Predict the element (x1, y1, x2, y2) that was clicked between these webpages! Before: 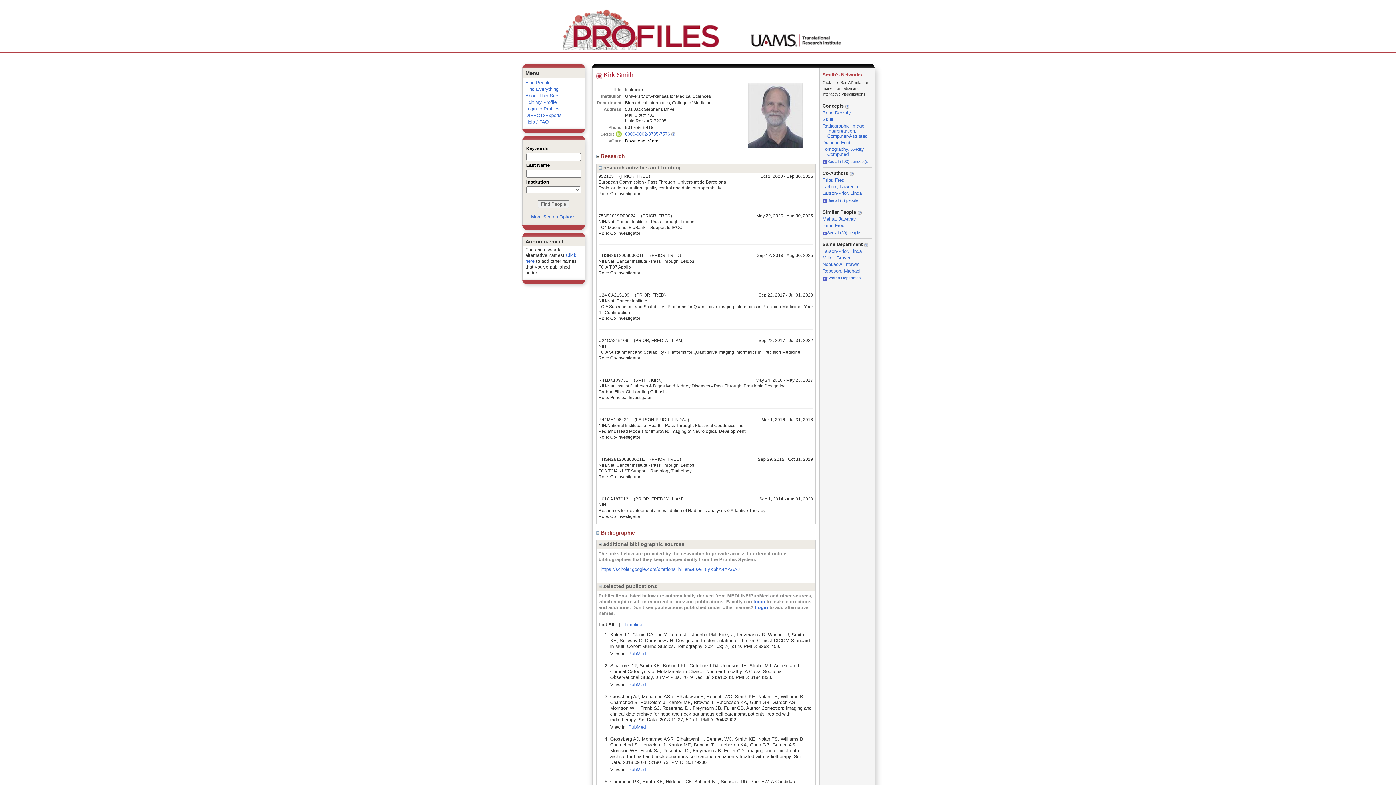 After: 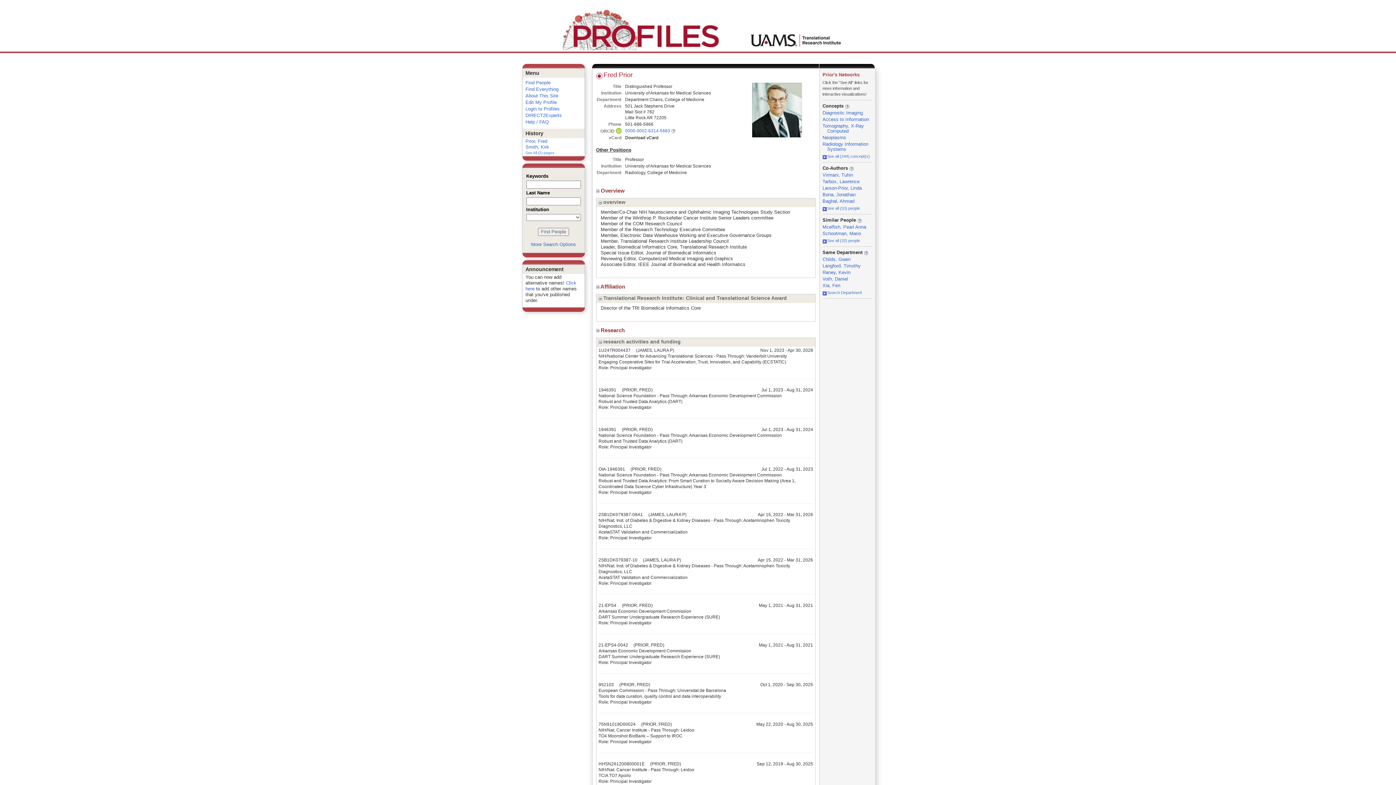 Action: label: Prior, Fred bbox: (822, 177, 844, 182)